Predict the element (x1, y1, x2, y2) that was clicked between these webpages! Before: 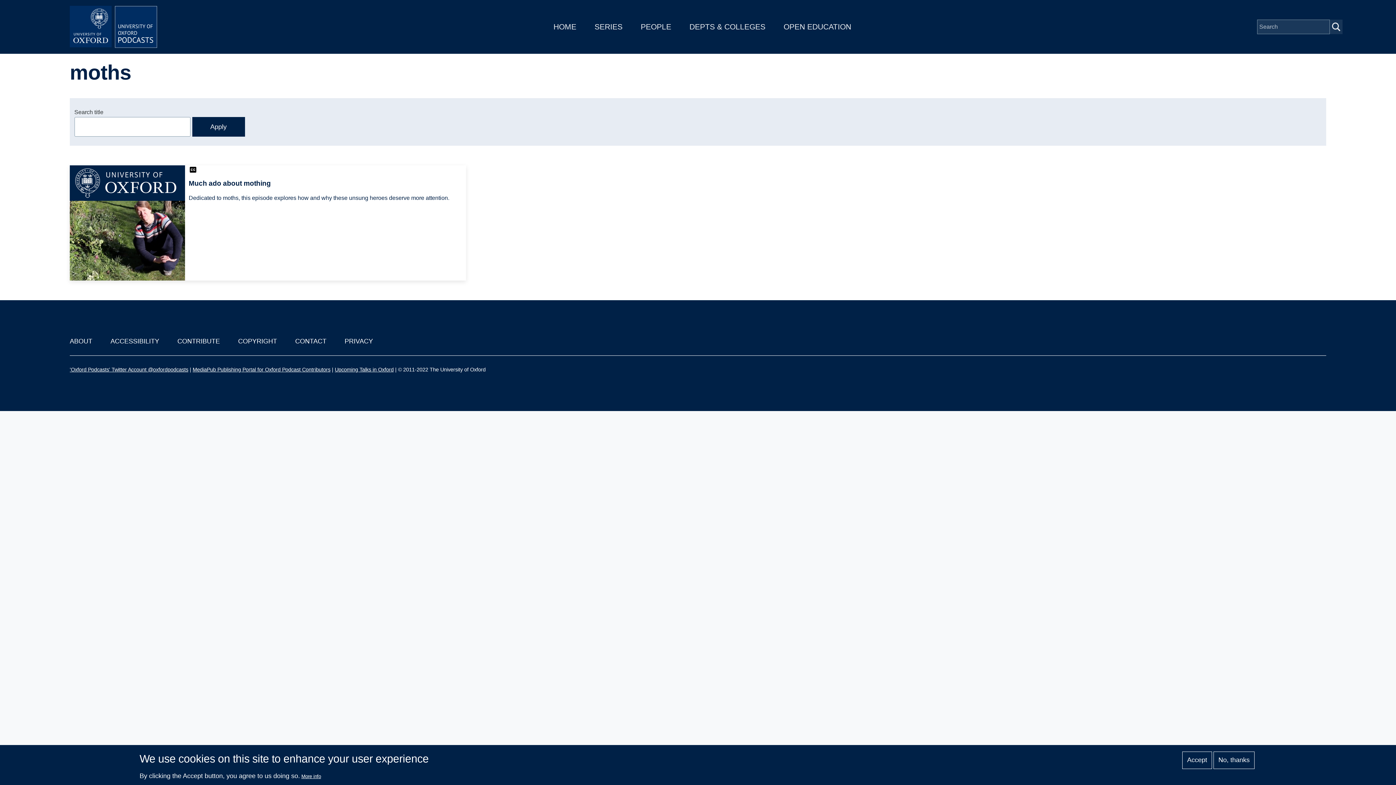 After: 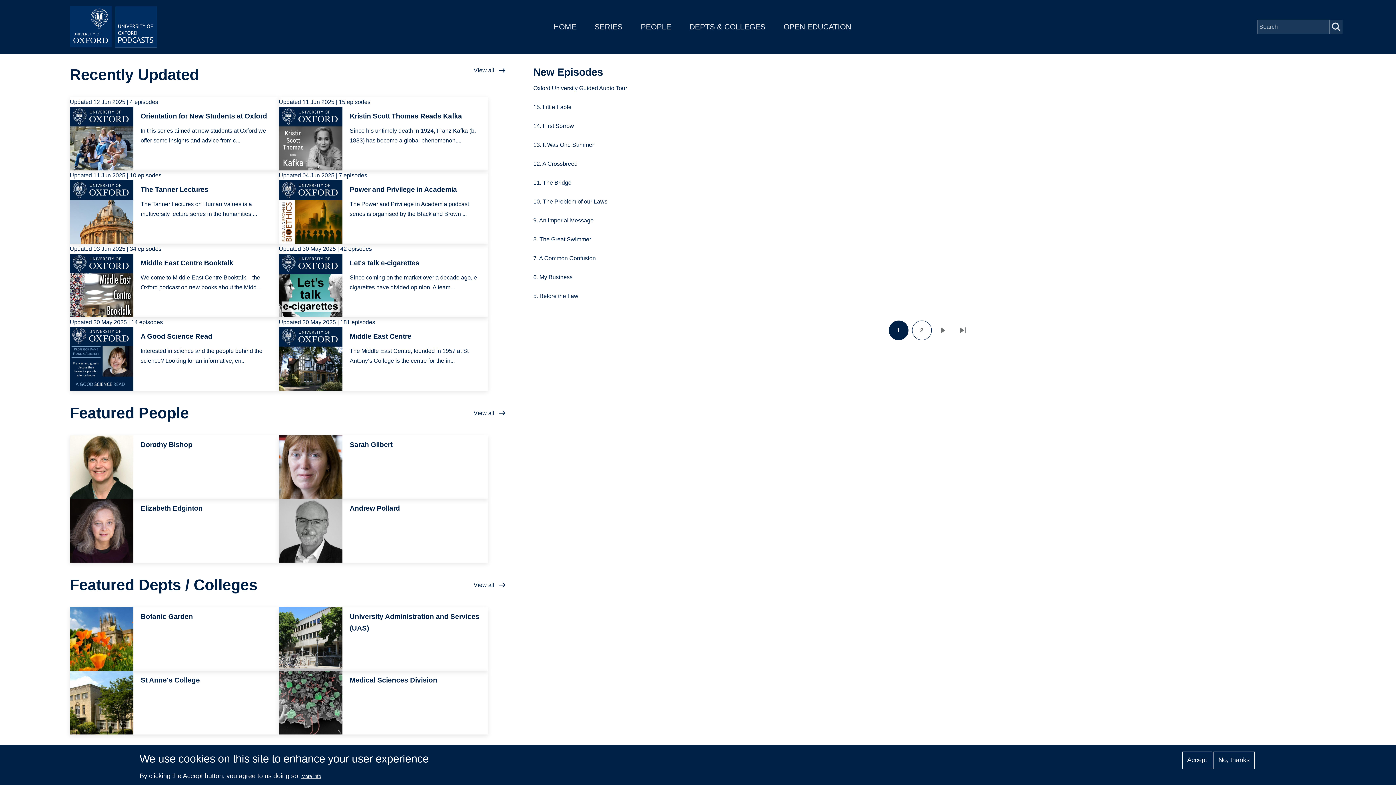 Action: label: HOME bbox: (553, 22, 576, 30)